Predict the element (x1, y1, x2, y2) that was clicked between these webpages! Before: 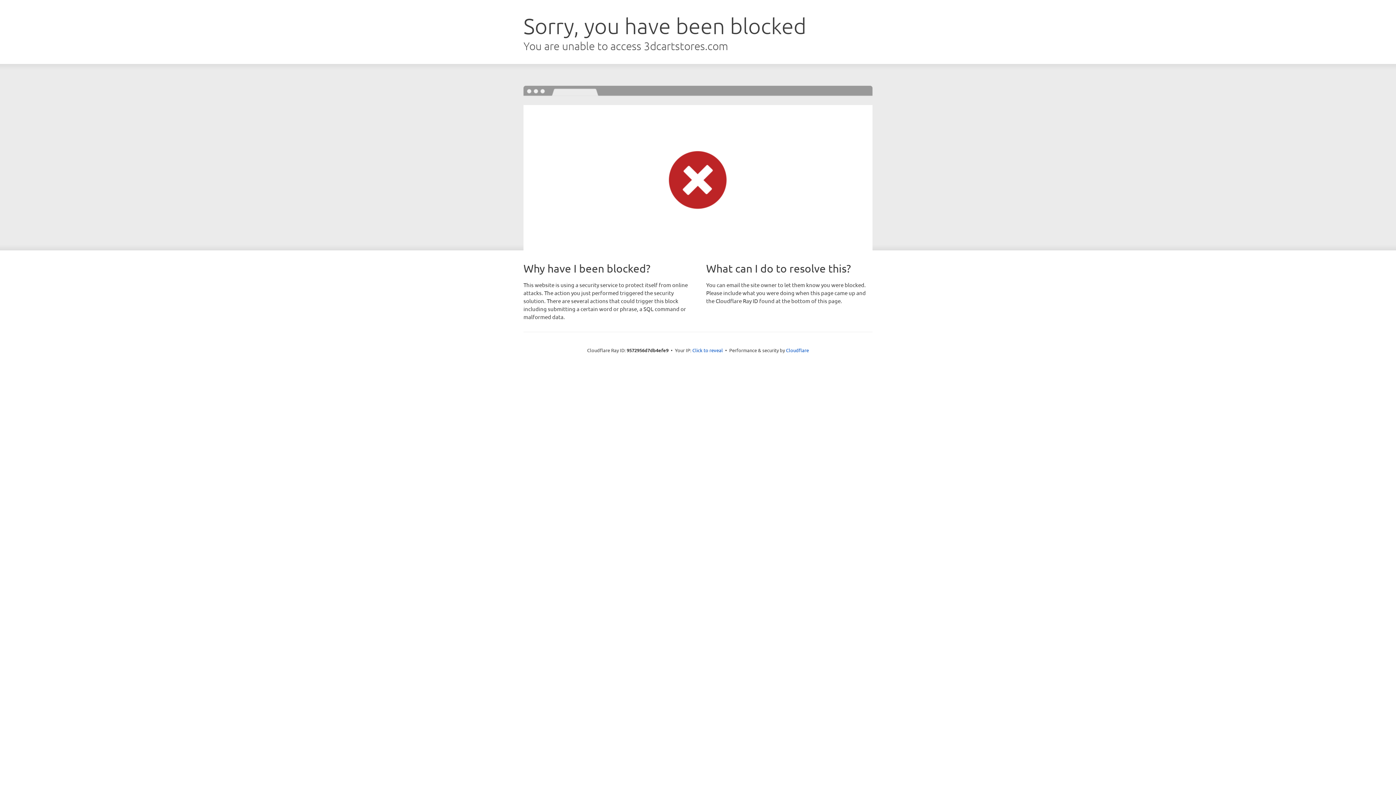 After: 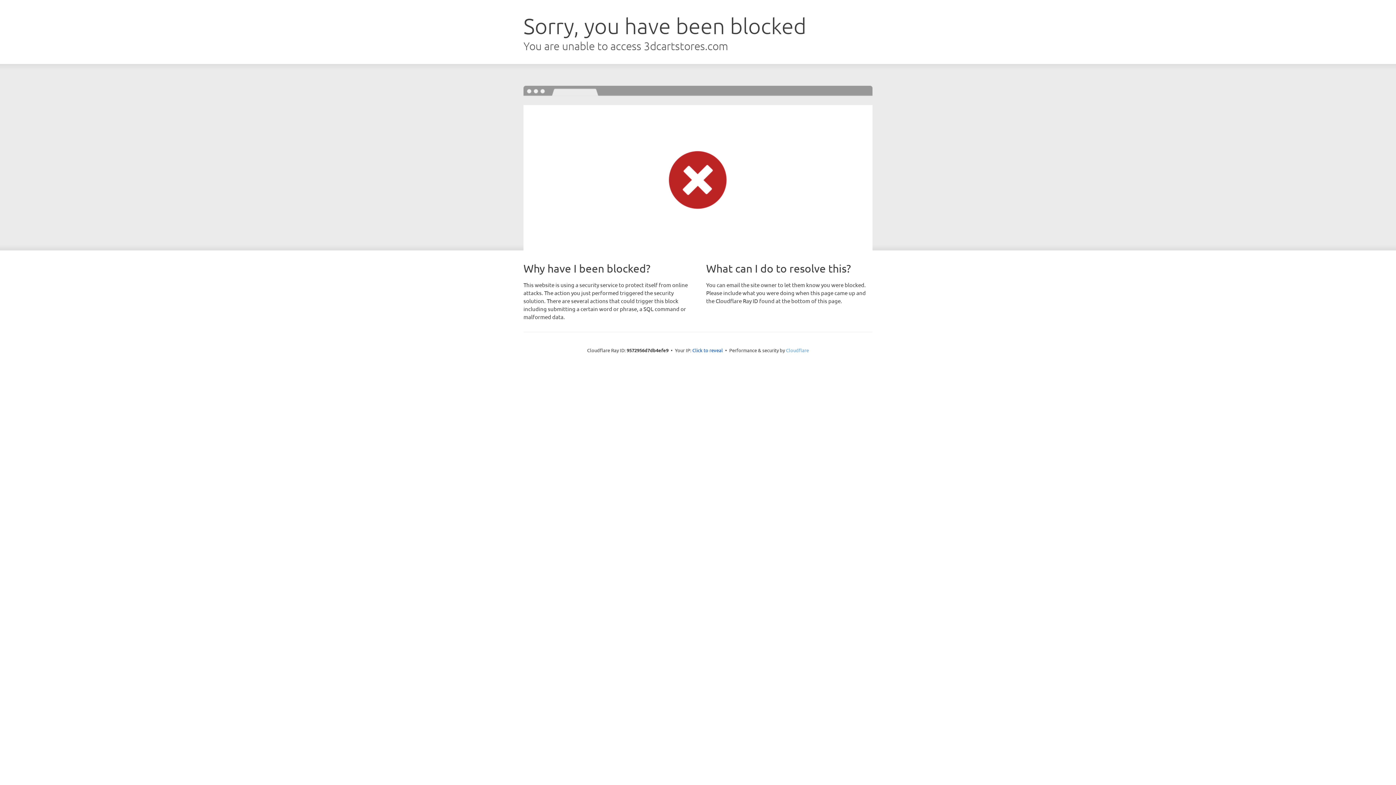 Action: bbox: (786, 347, 809, 353) label: Cloudflare